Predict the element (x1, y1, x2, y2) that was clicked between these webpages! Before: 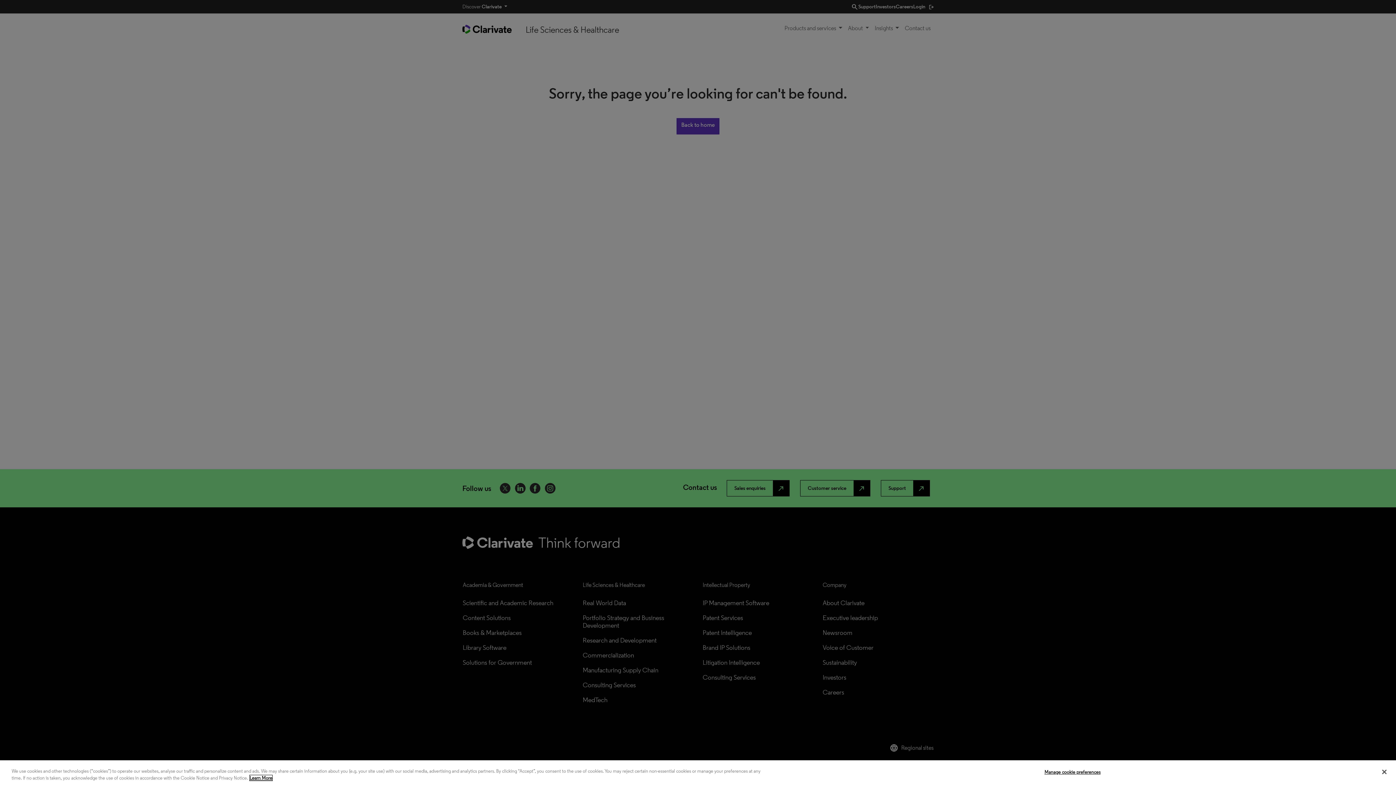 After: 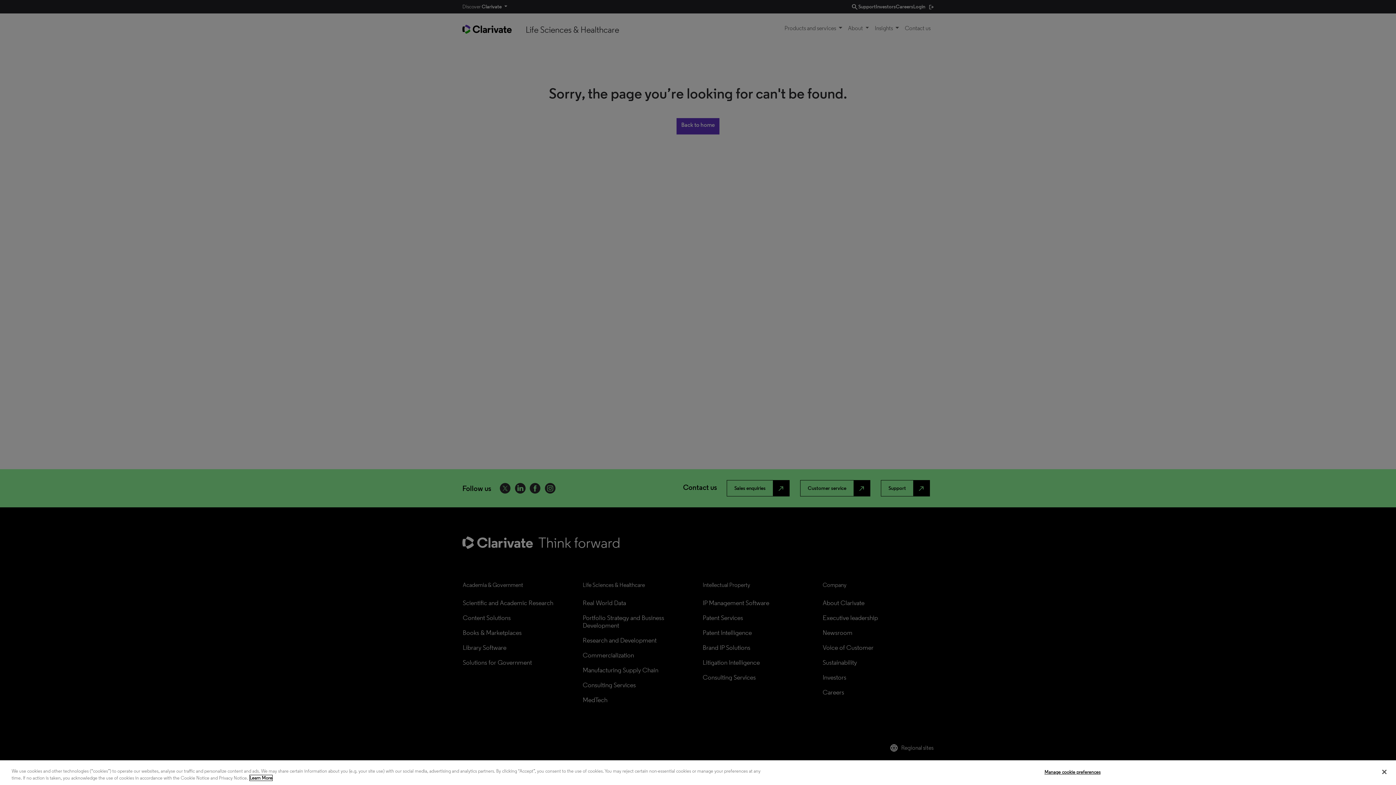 Action: label: More information about your privacy, opens in a new tab bbox: (249, 775, 272, 781)